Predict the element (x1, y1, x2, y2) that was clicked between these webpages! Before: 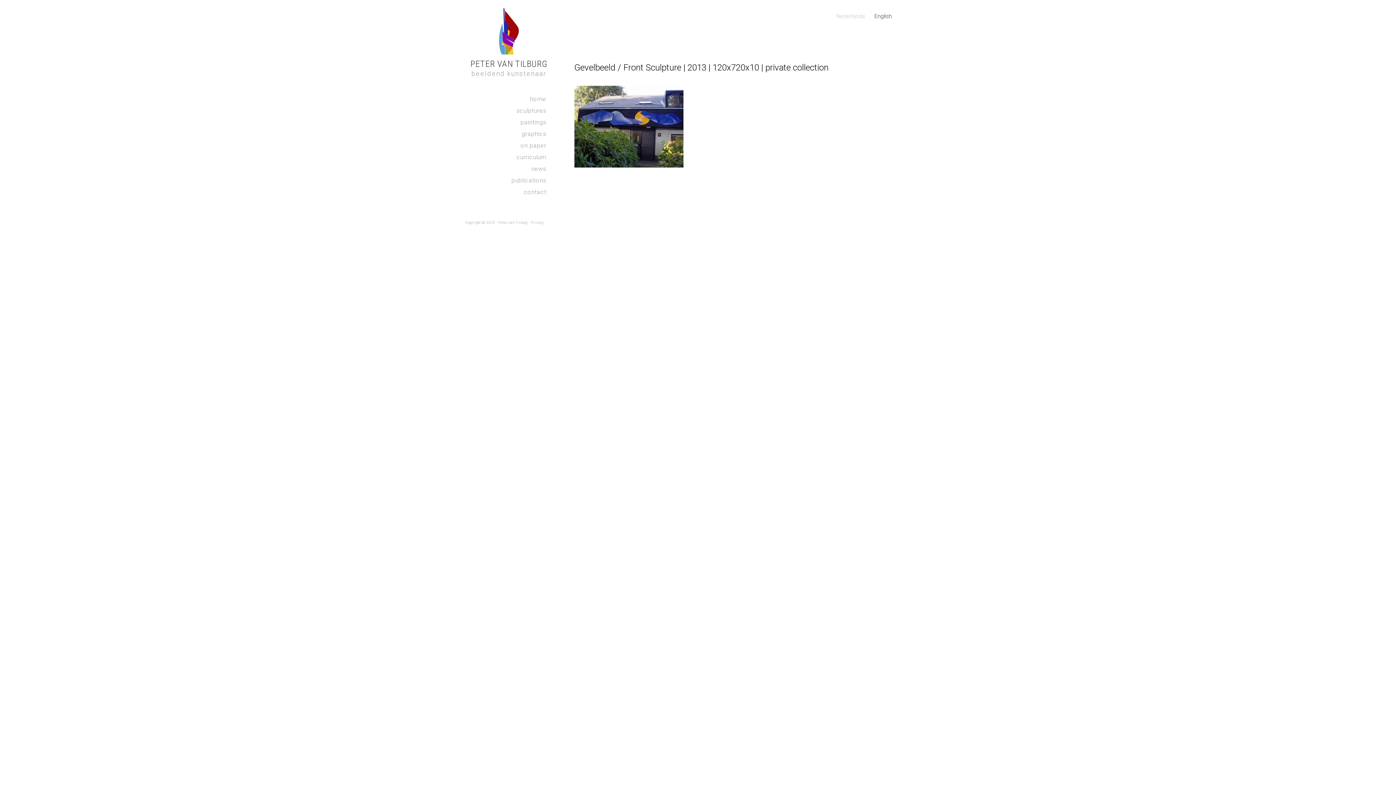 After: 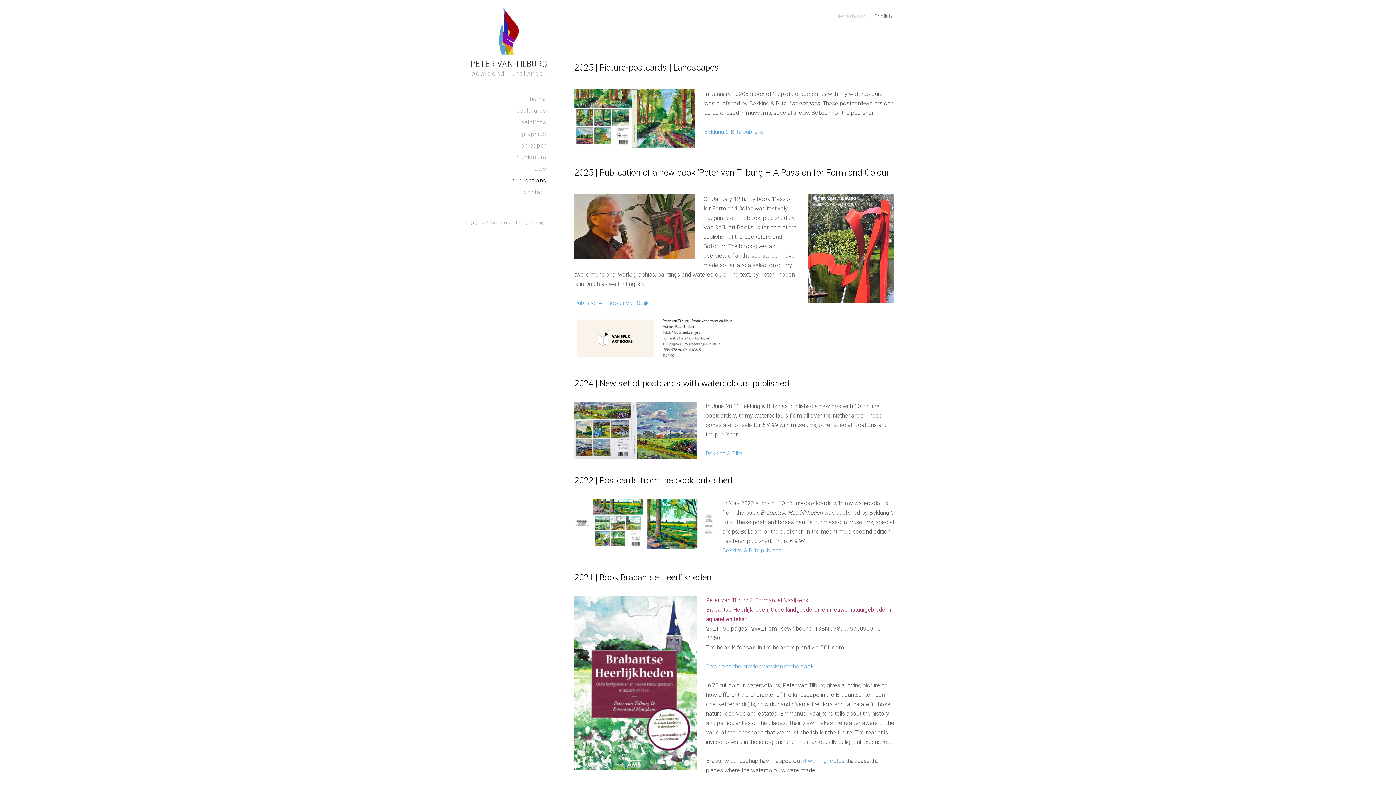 Action: bbox: (465, 174, 550, 186) label: publications